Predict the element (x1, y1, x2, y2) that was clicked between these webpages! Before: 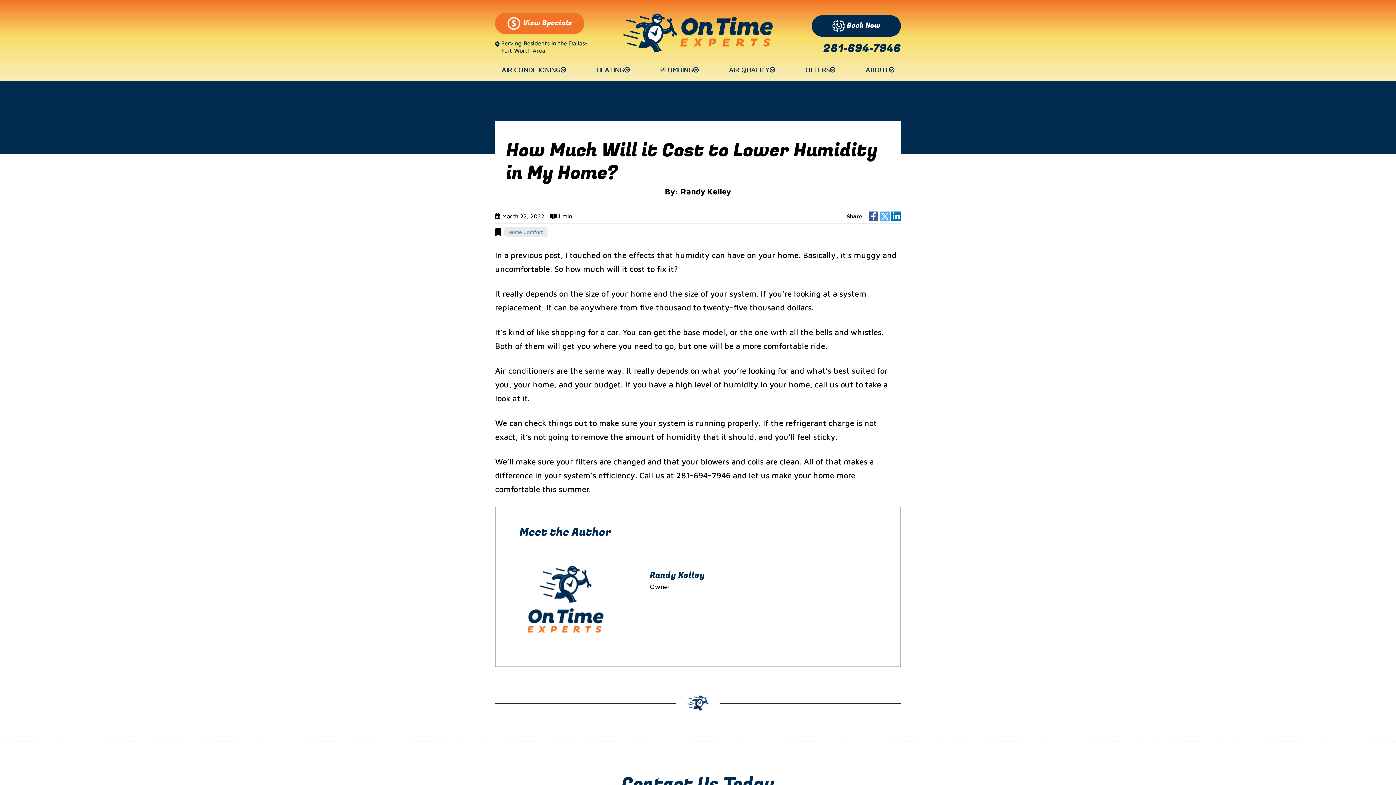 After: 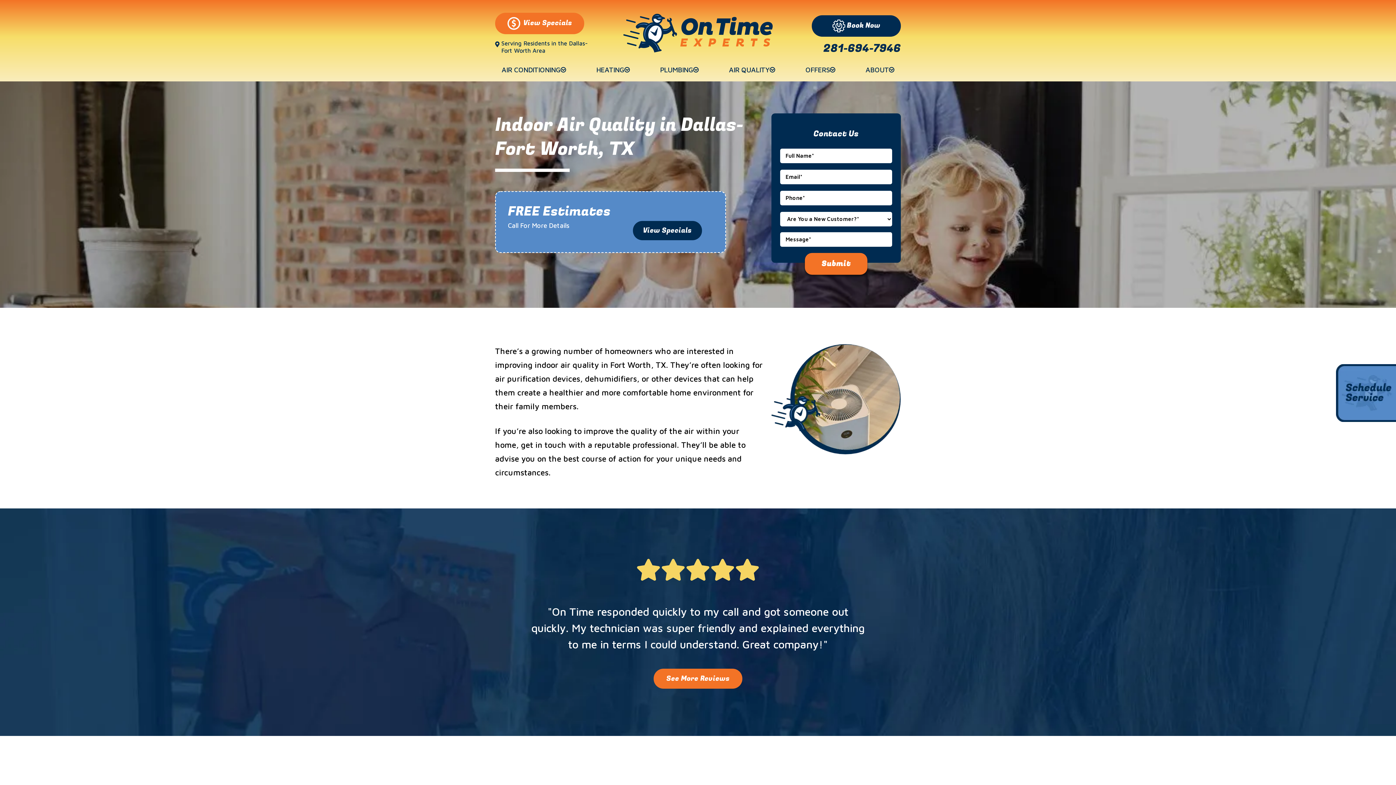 Action: label: AIR QUALITY bbox: (723, 58, 780, 81)